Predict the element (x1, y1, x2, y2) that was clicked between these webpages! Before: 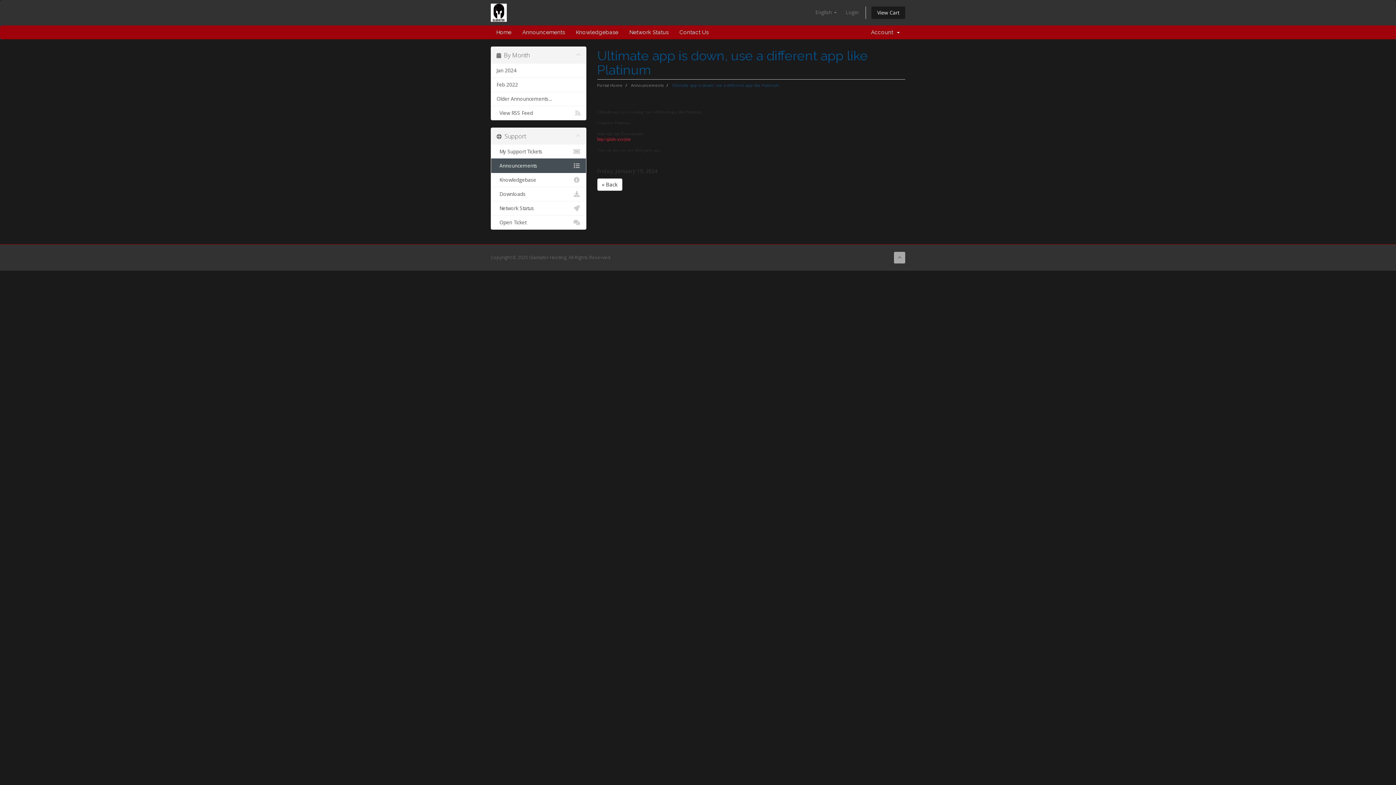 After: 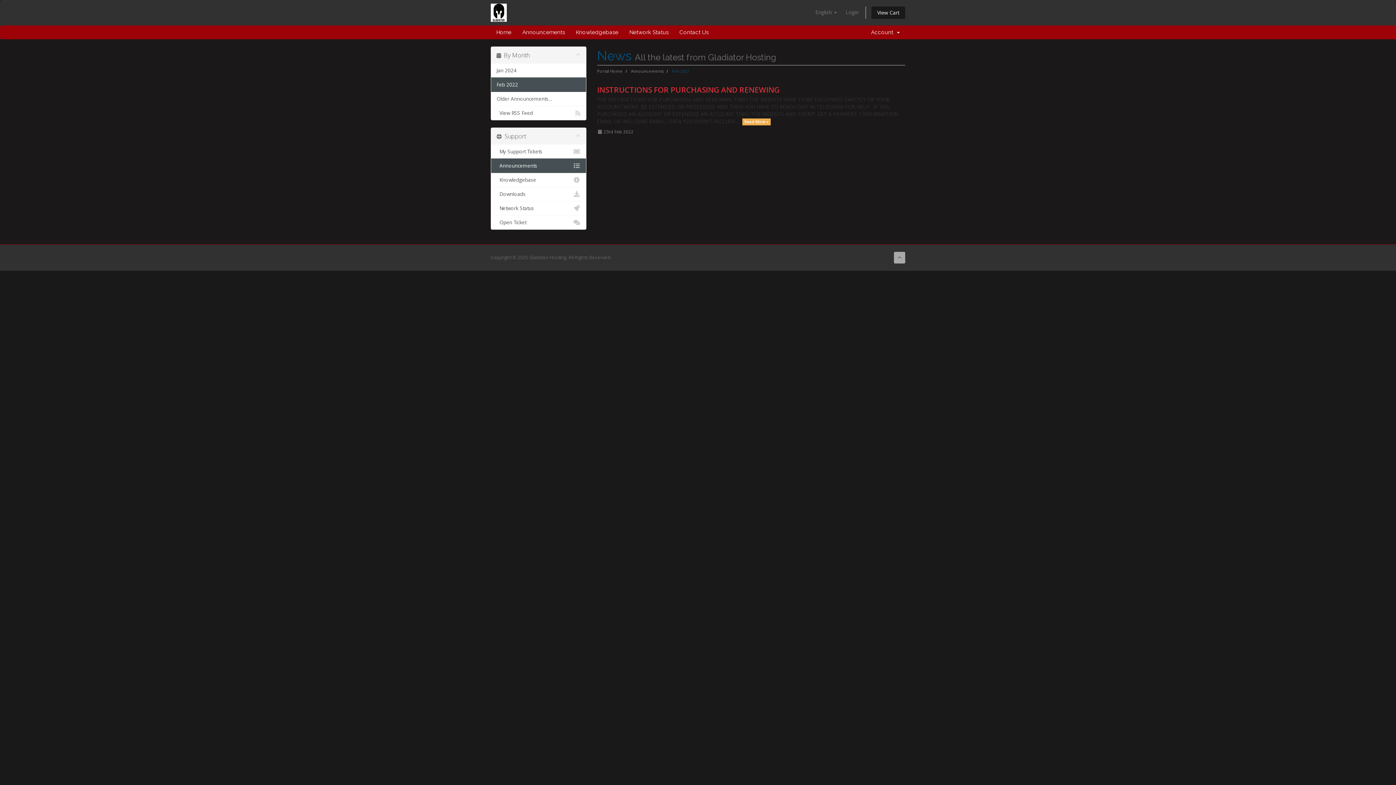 Action: bbox: (491, 77, 586, 92) label: Feb 2022